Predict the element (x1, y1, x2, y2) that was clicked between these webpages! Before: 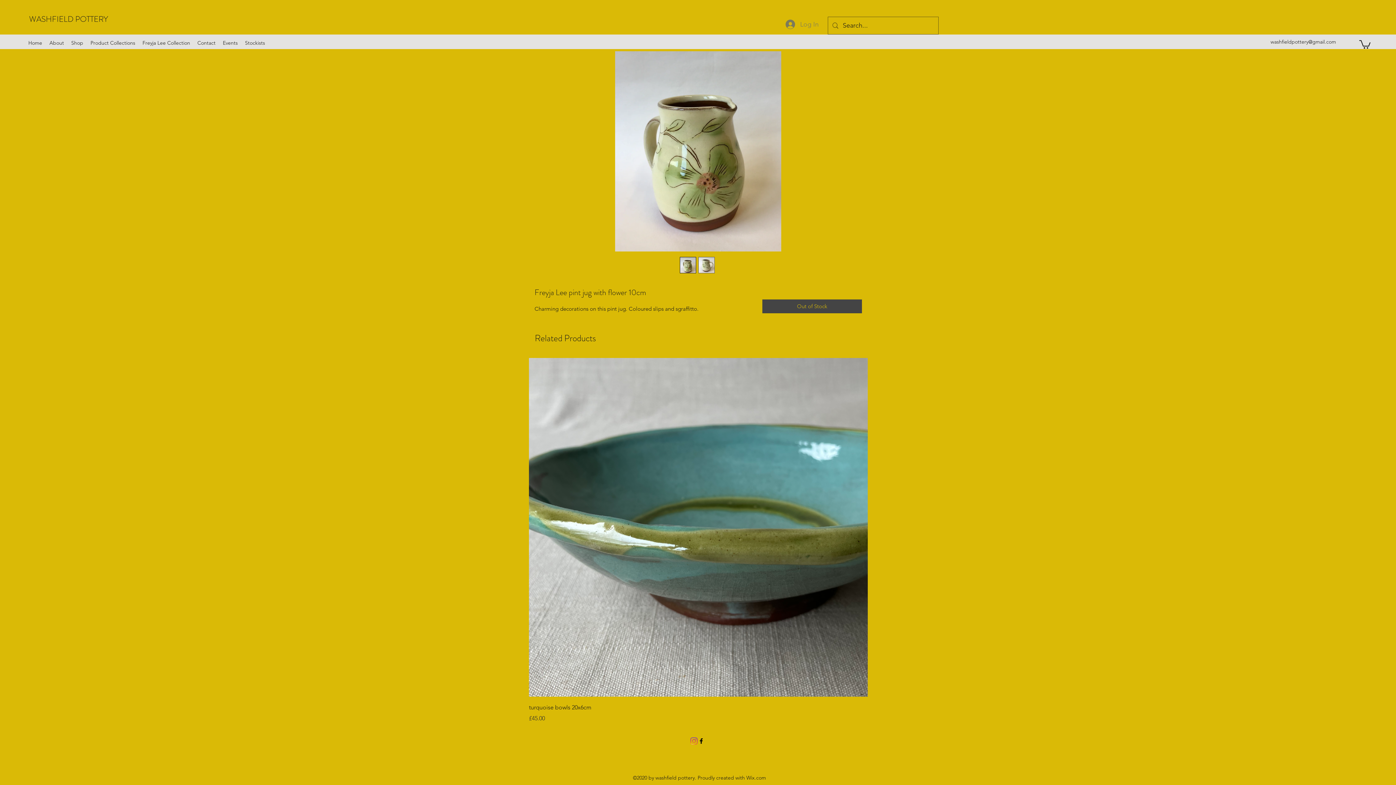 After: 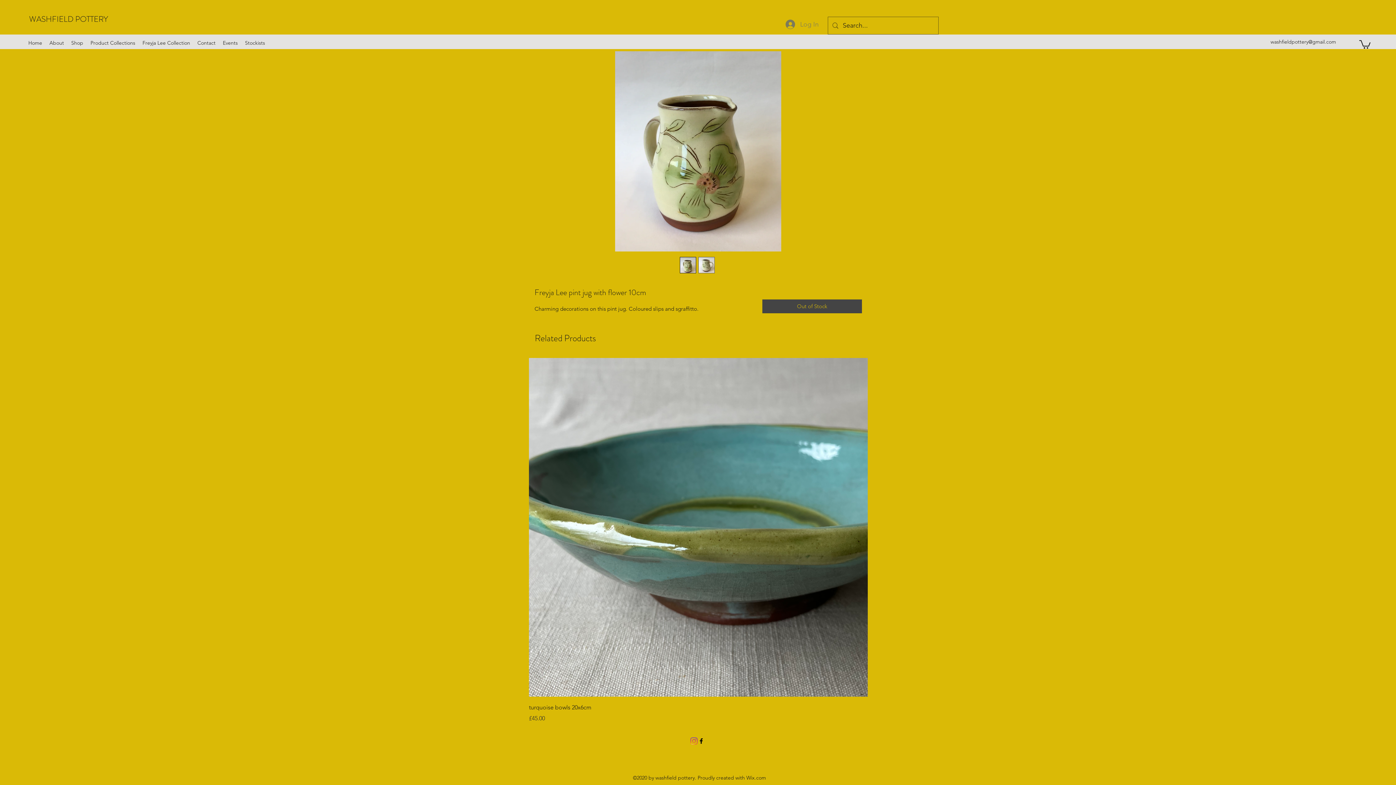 Action: bbox: (690, 737, 697, 745) label: Instagram